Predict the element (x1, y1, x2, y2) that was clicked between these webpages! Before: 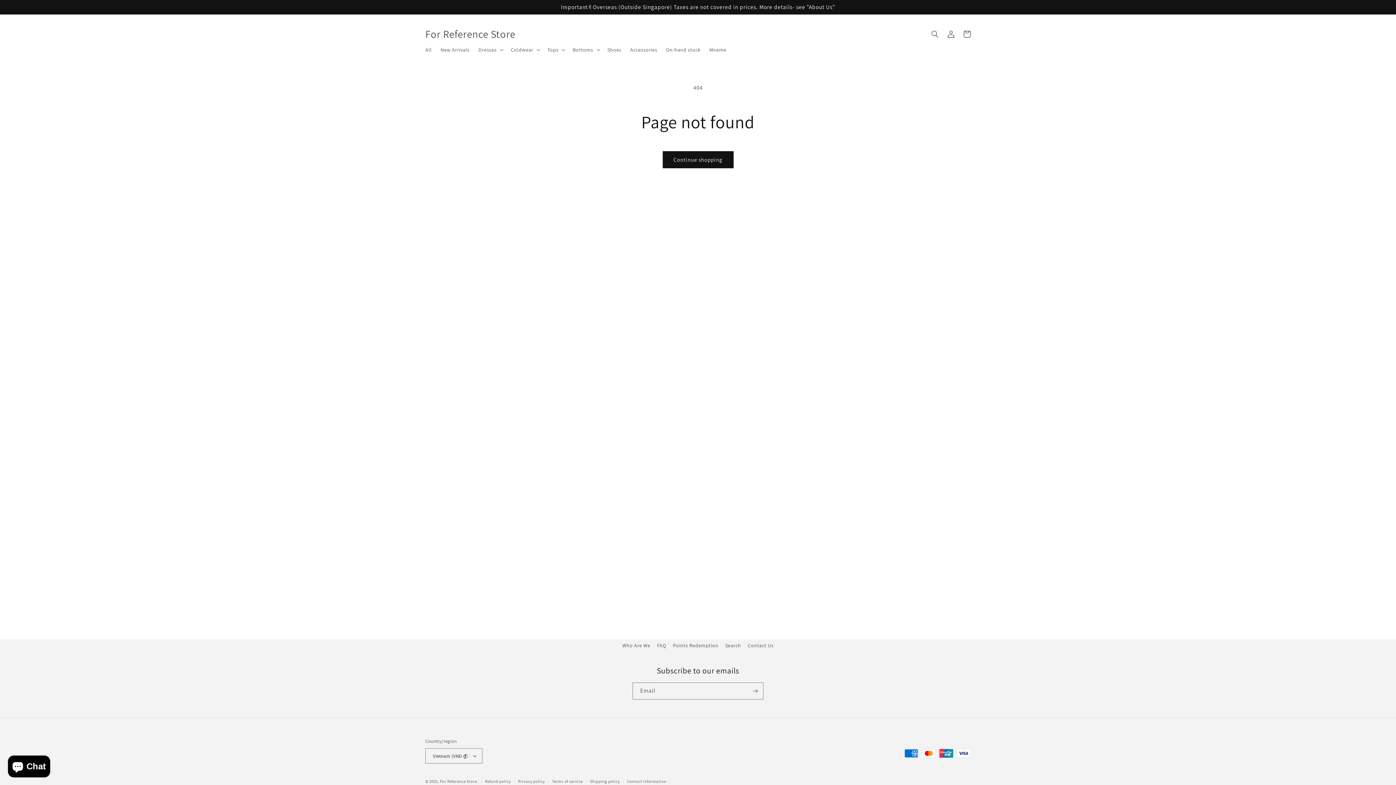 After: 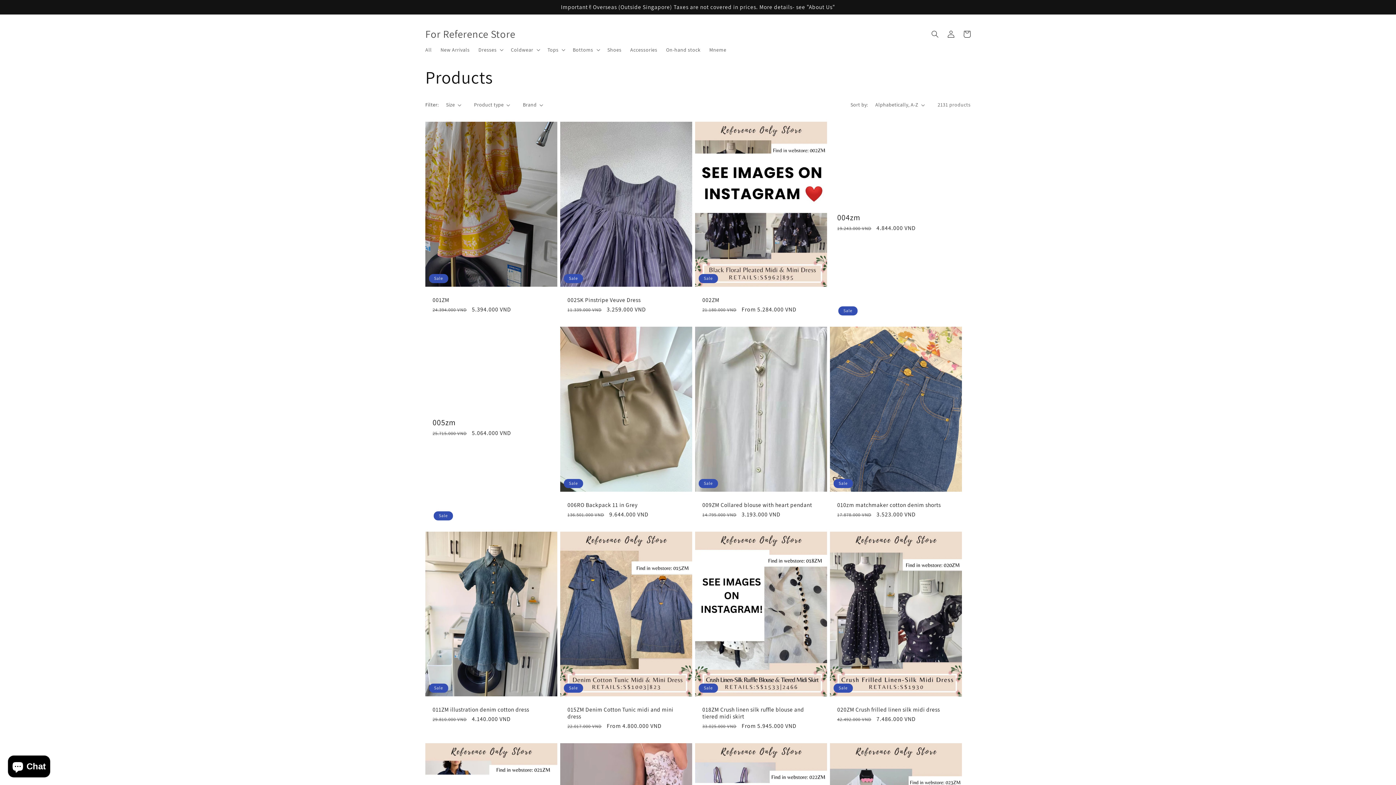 Action: label: Continue shopping bbox: (662, 151, 733, 168)